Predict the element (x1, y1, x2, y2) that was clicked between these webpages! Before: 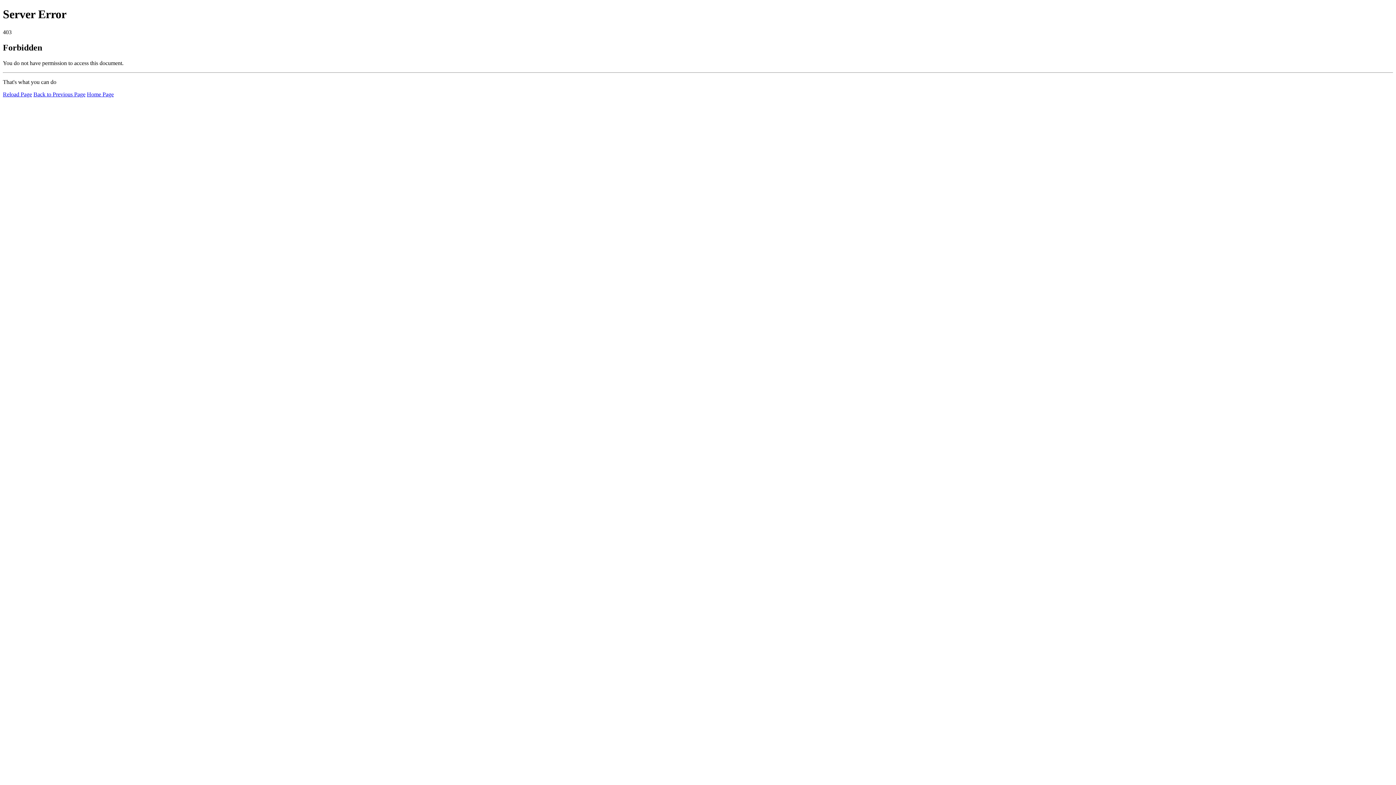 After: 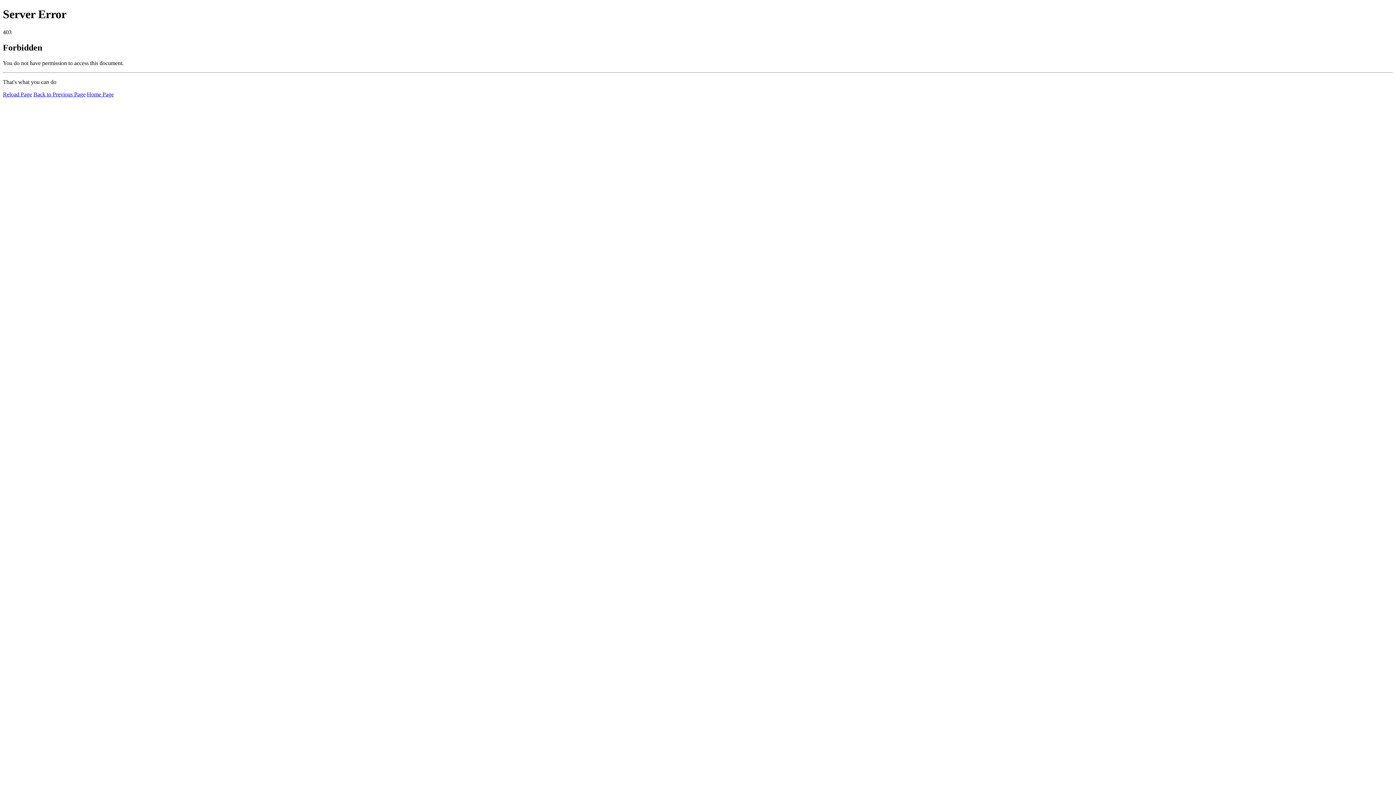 Action: bbox: (86, 91, 113, 97) label: Home Page